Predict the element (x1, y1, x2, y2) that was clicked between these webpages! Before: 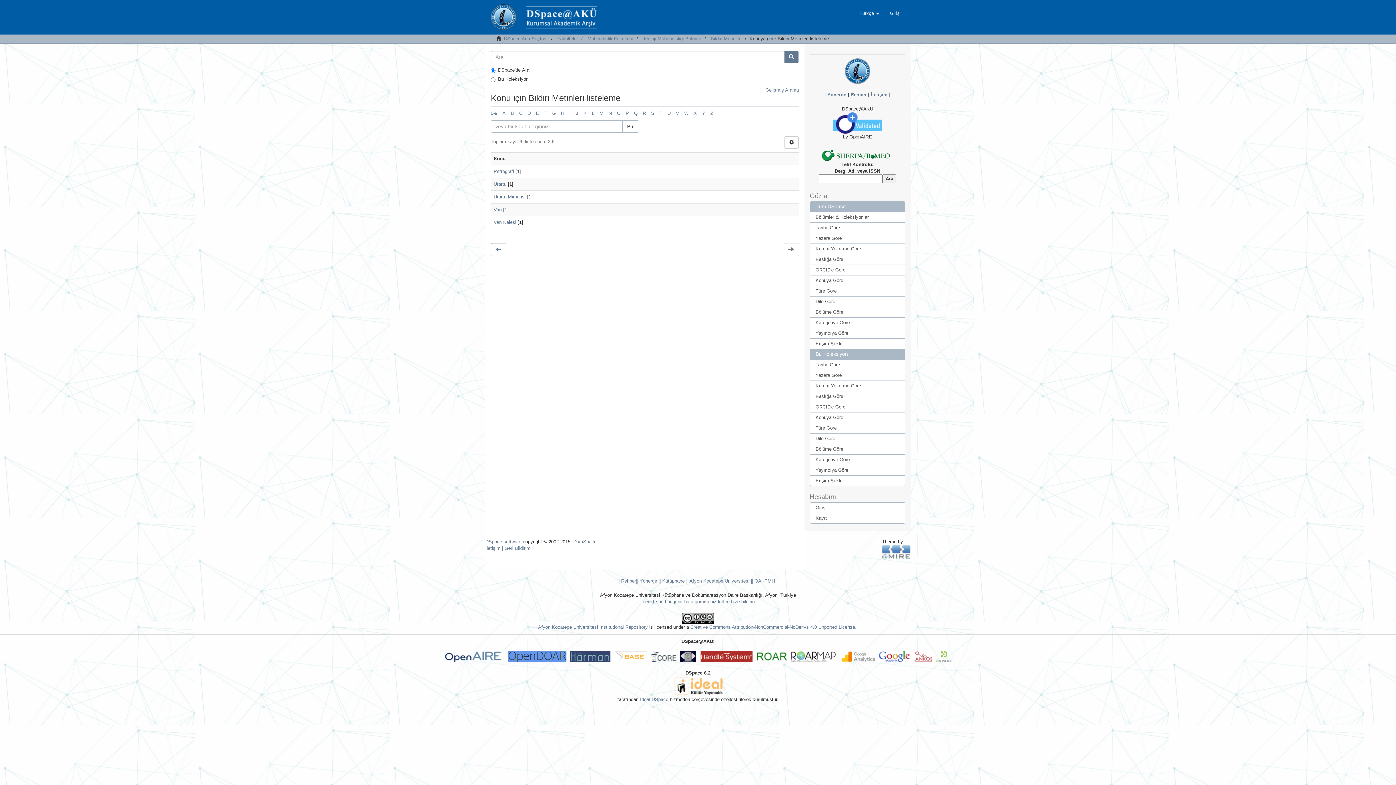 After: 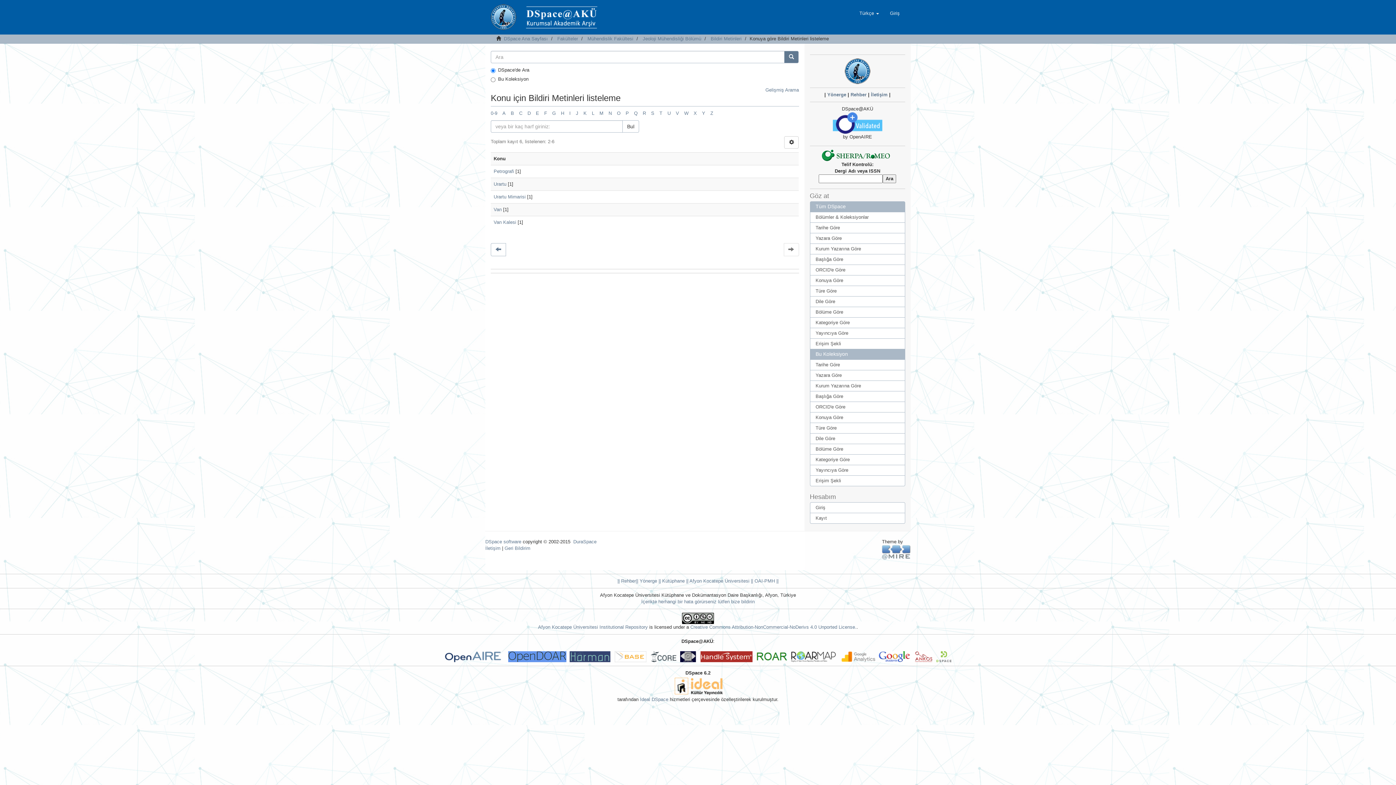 Action: bbox: (933, 654, 951, 659)